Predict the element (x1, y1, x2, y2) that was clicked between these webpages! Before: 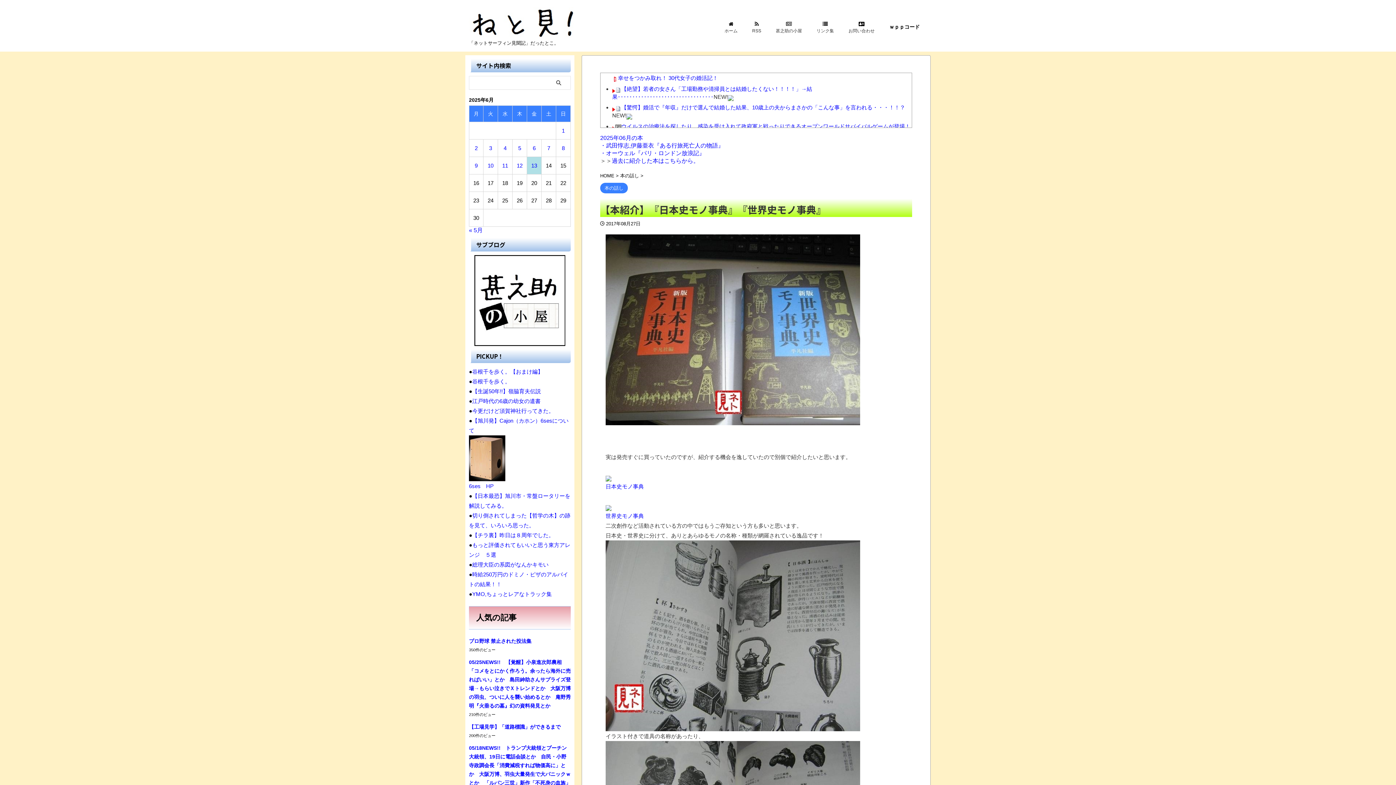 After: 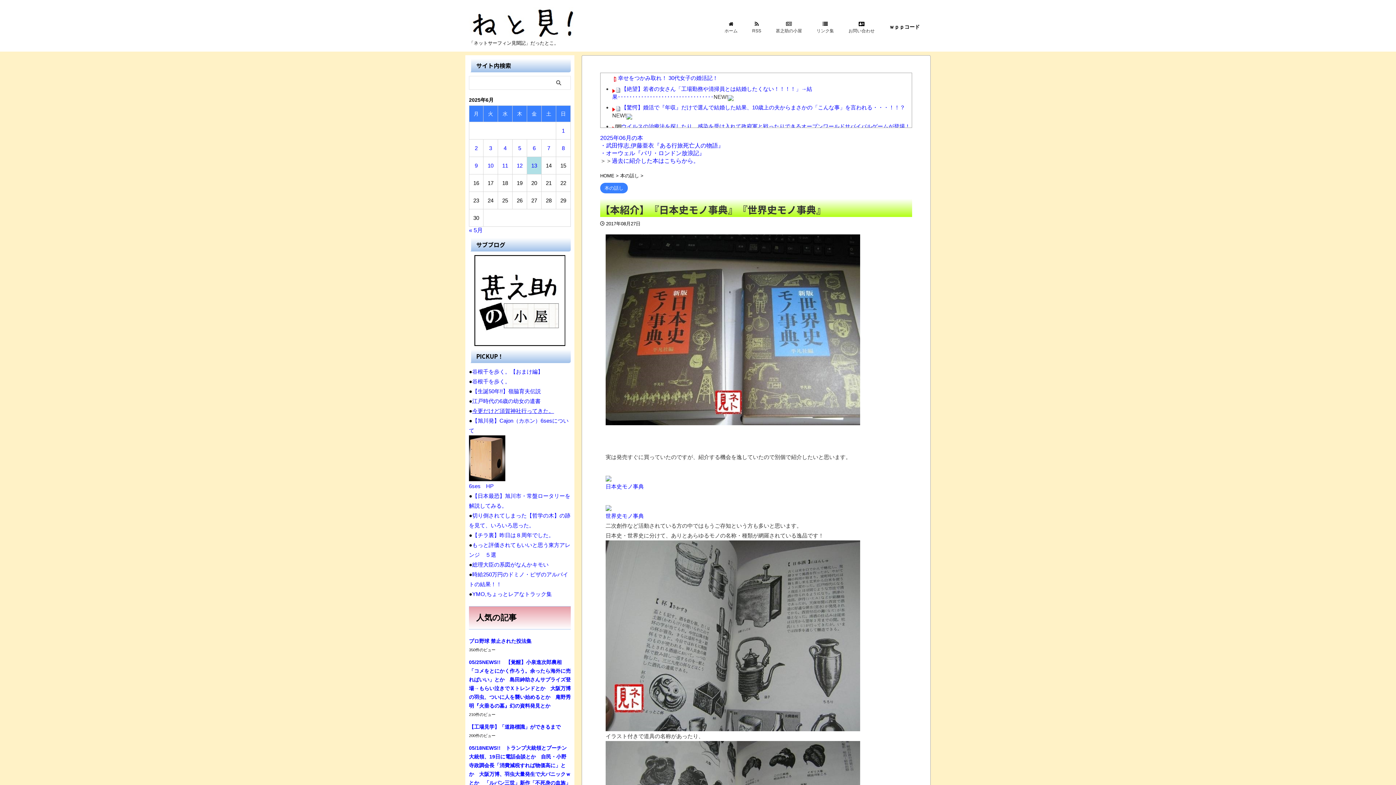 Action: bbox: (472, 407, 554, 414) label: 今更だけど須賀神社行ってきた。